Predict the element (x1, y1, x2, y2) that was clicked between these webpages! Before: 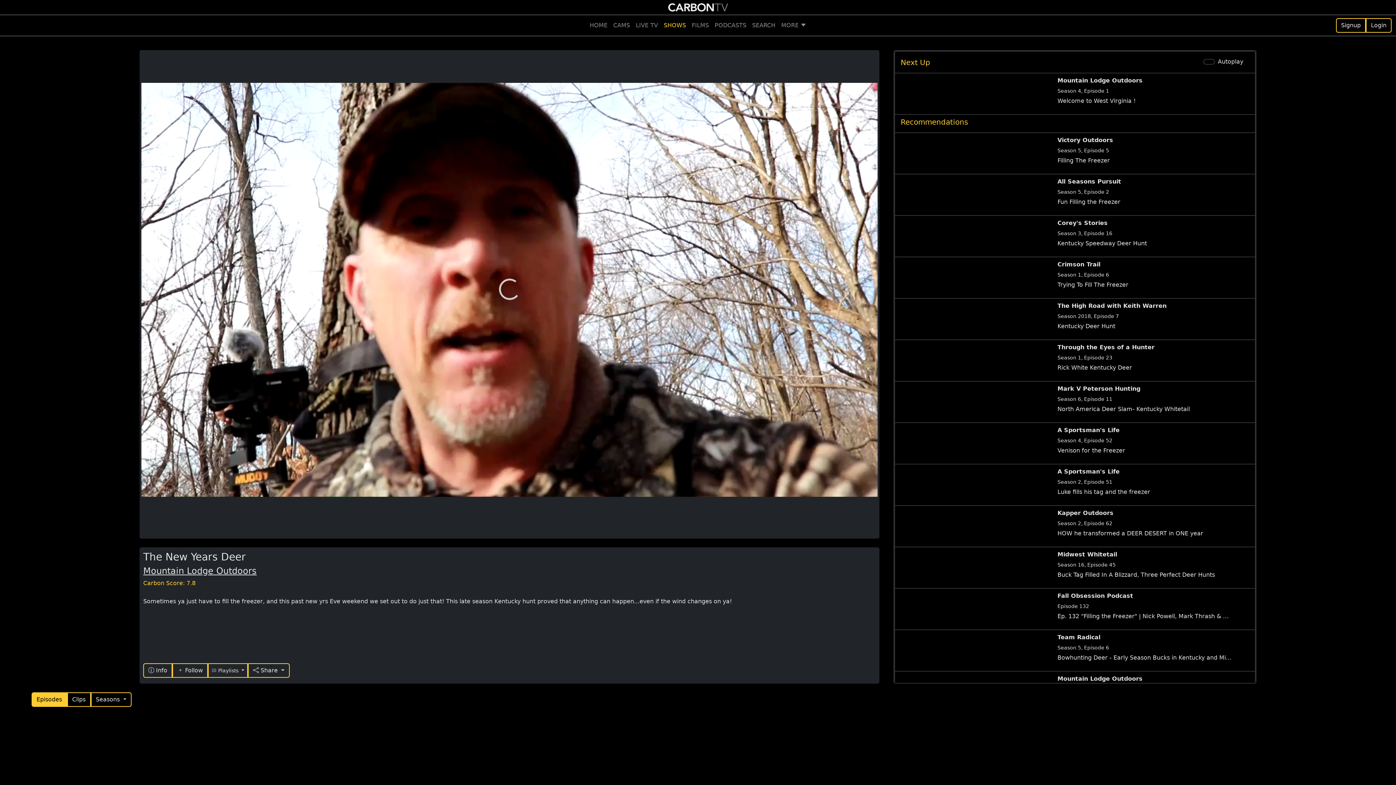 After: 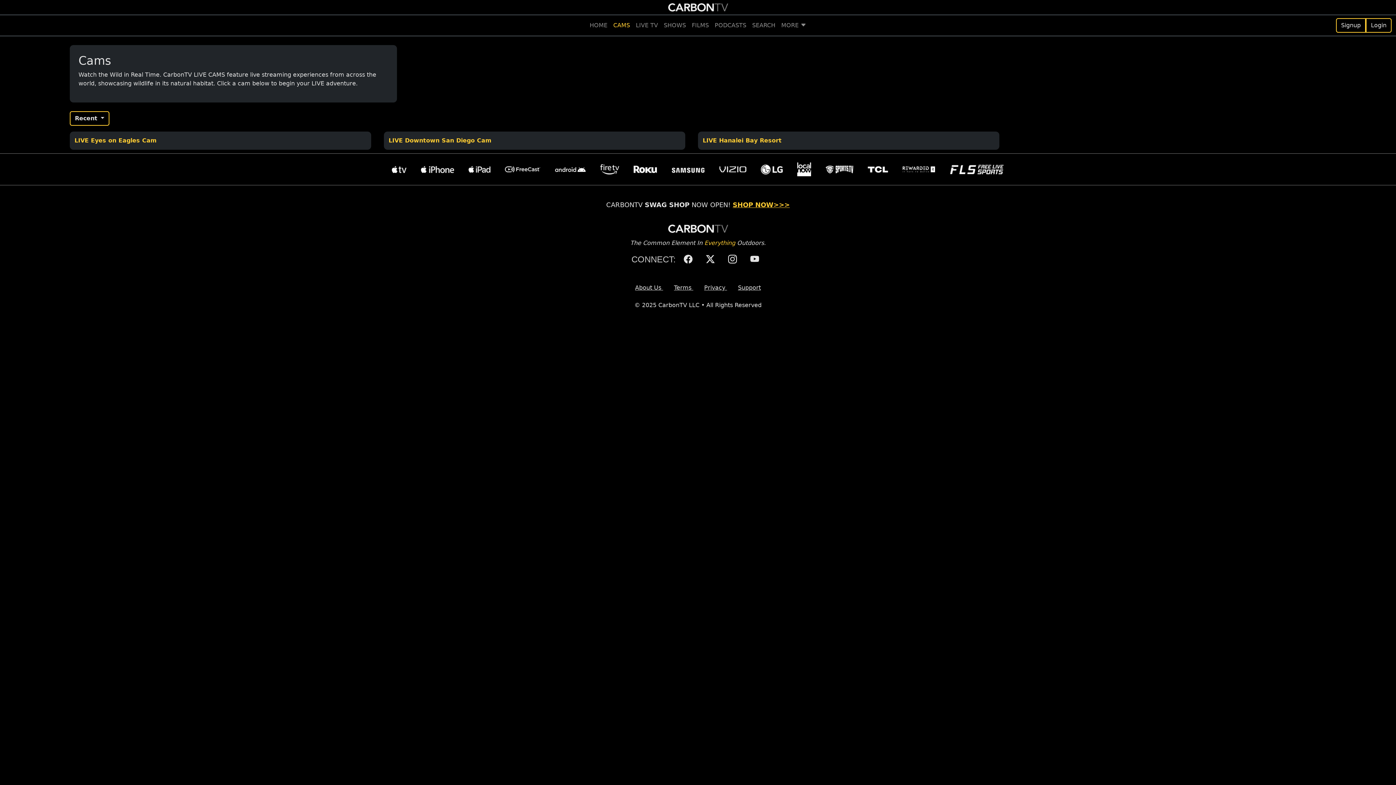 Action: bbox: (610, 18, 633, 32) label: CAMS